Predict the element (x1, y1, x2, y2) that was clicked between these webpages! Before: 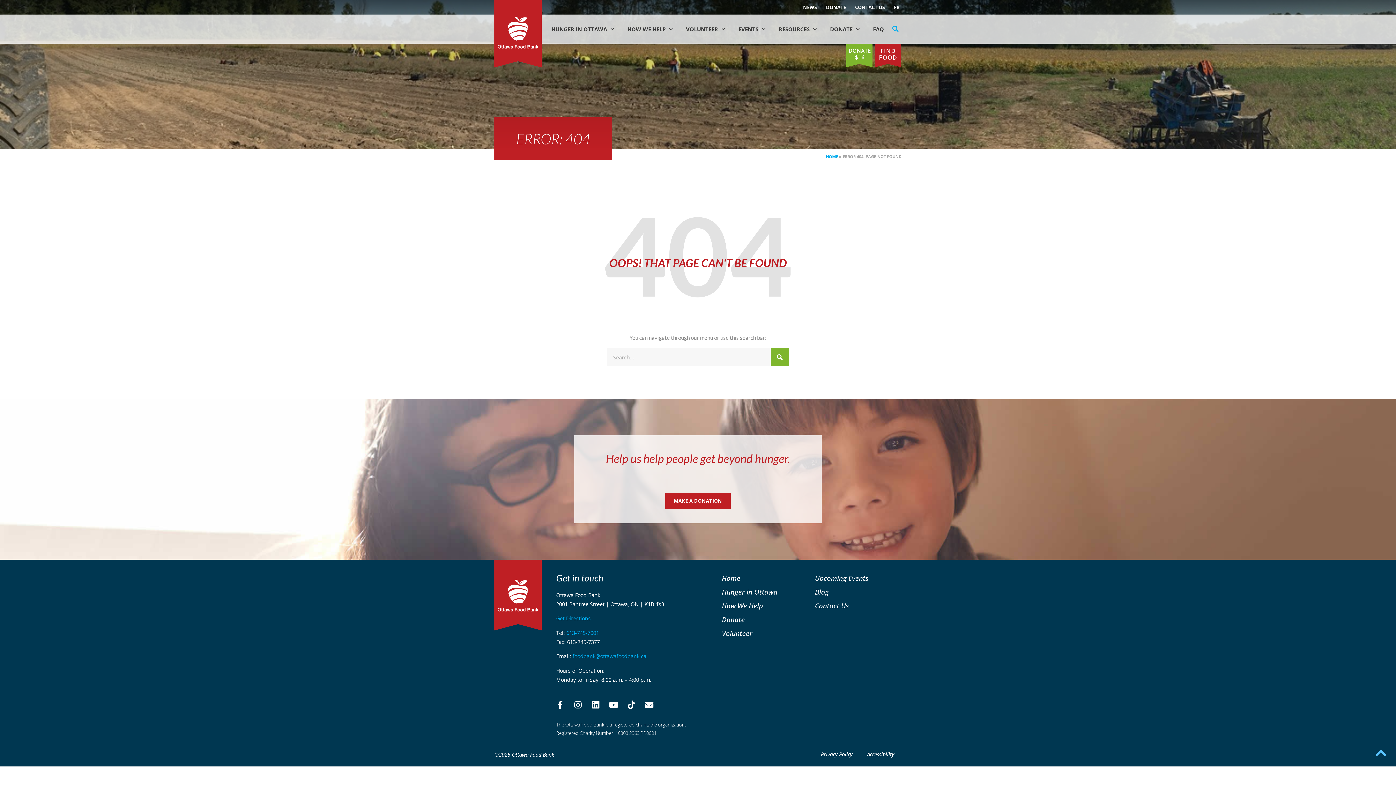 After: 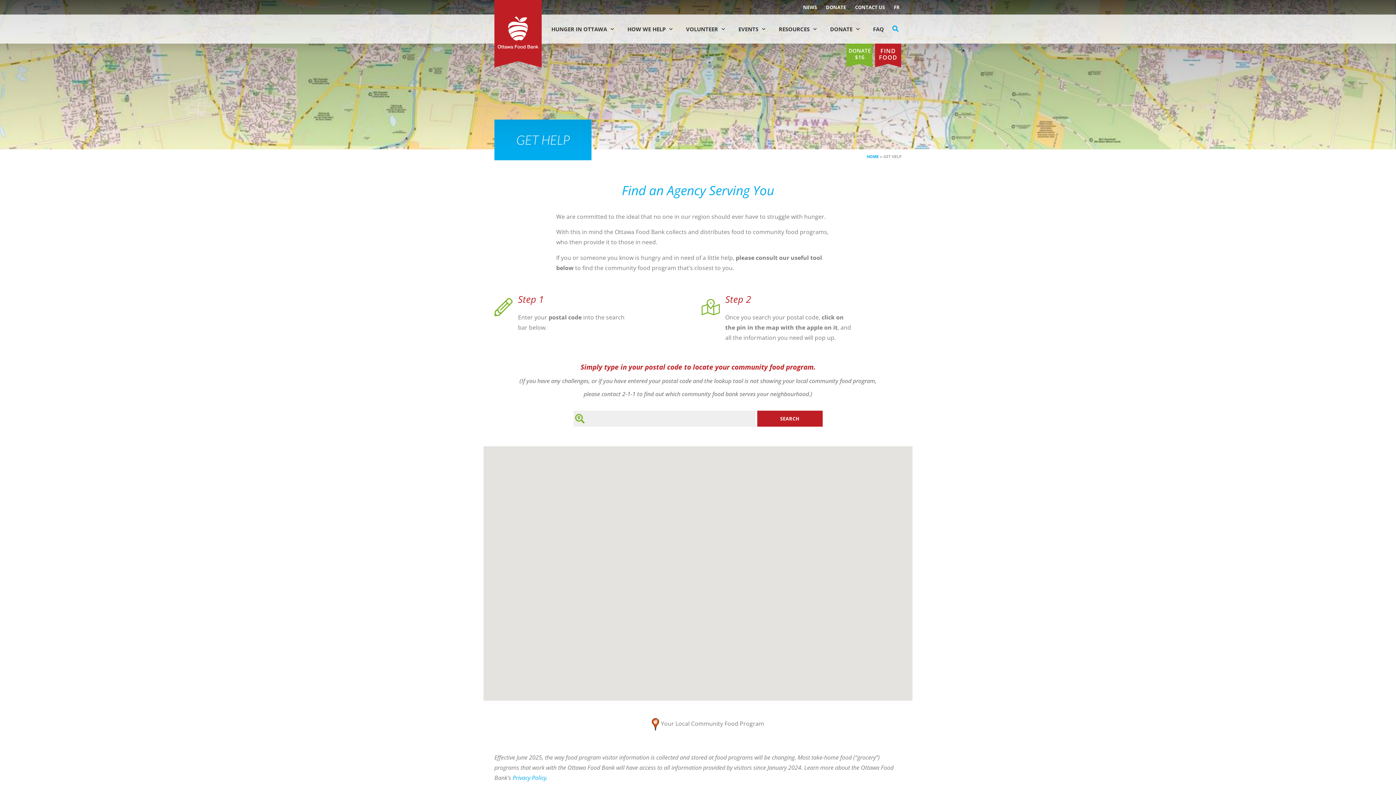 Action: bbox: (875, 43, 901, 67)